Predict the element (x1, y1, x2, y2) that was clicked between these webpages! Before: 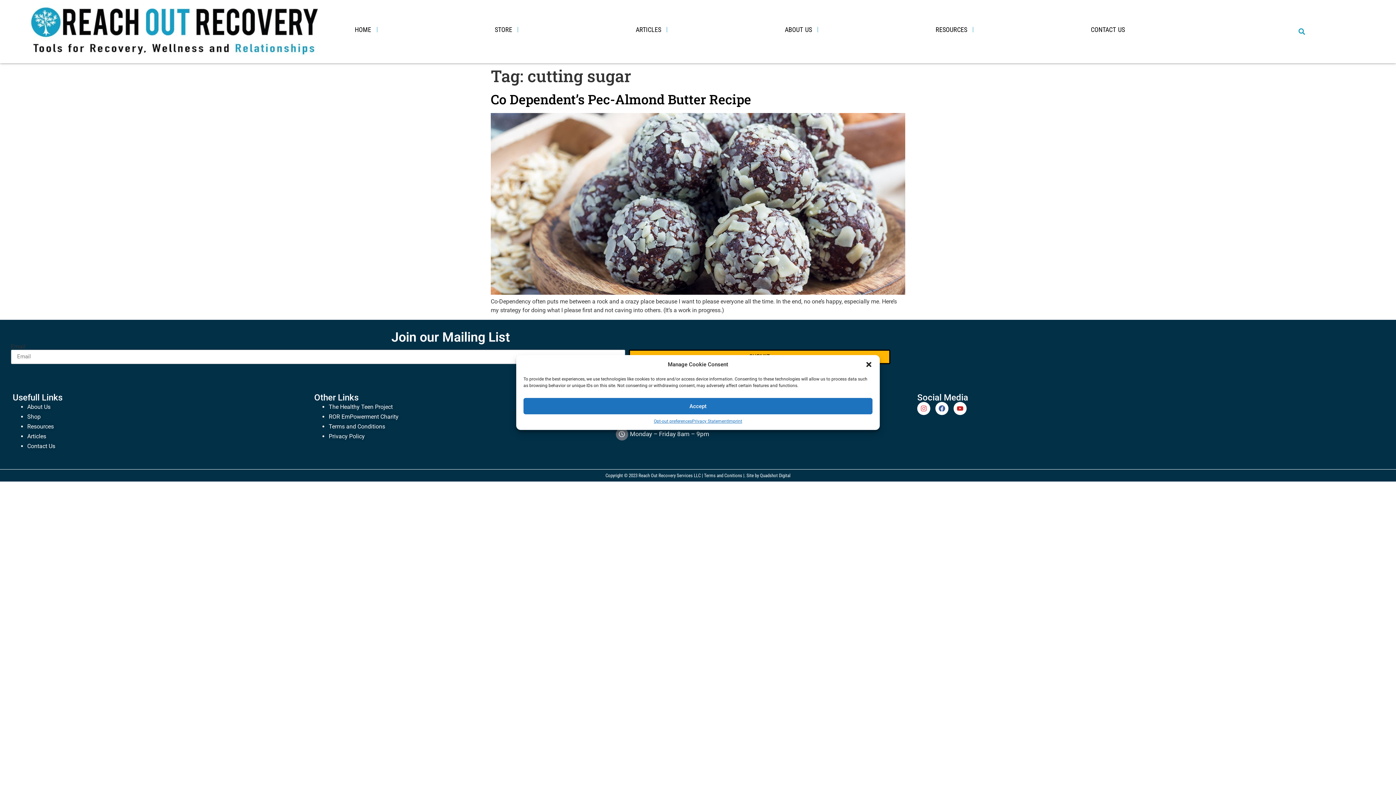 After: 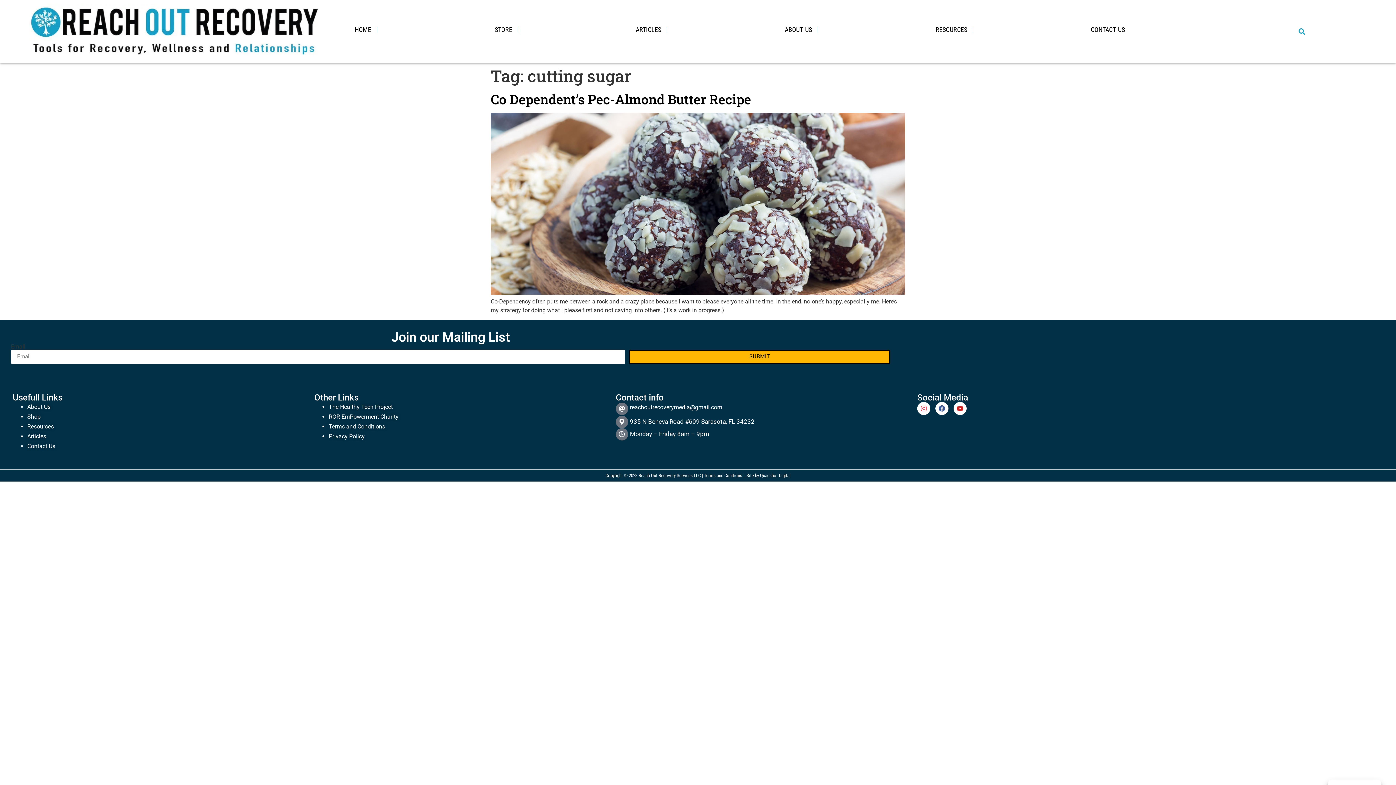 Action: bbox: (523, 398, 872, 414) label: Accept